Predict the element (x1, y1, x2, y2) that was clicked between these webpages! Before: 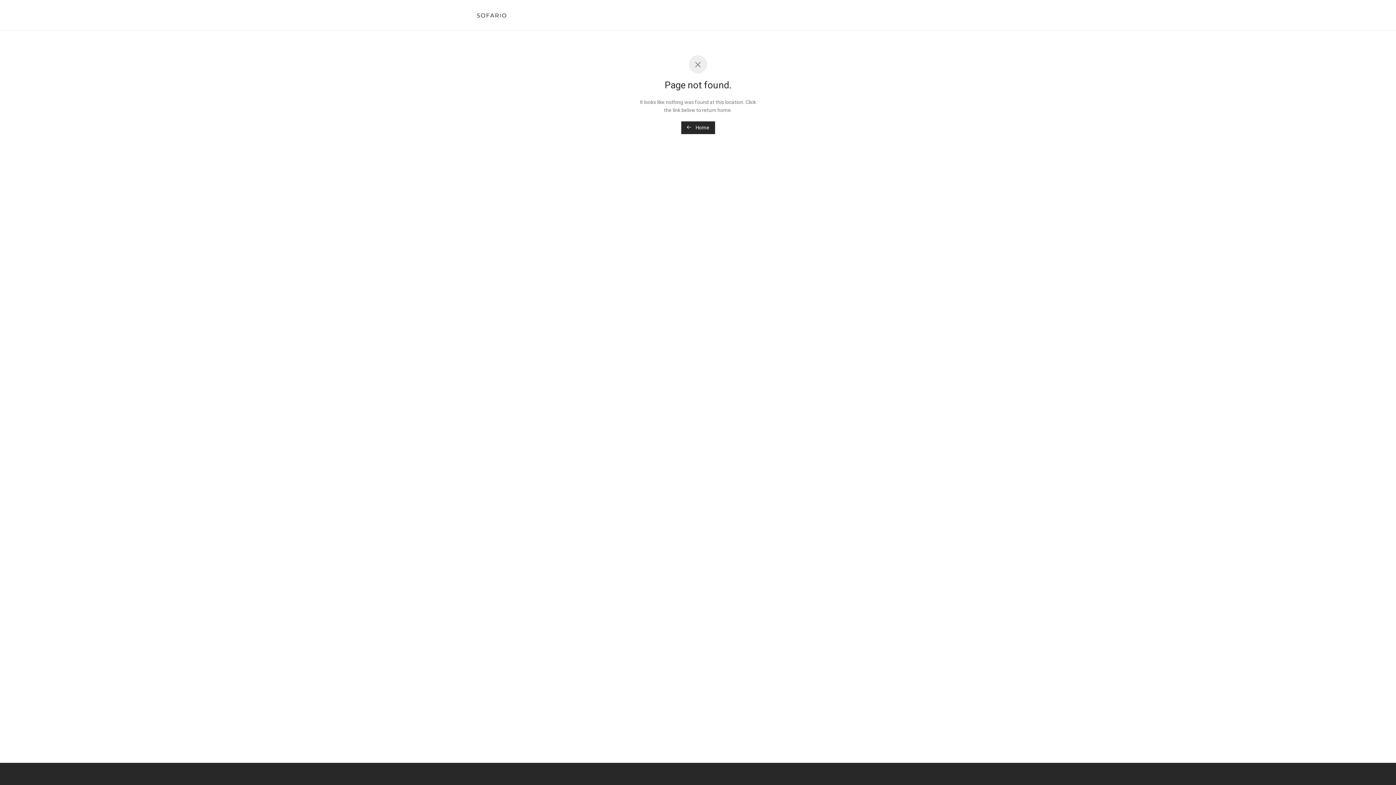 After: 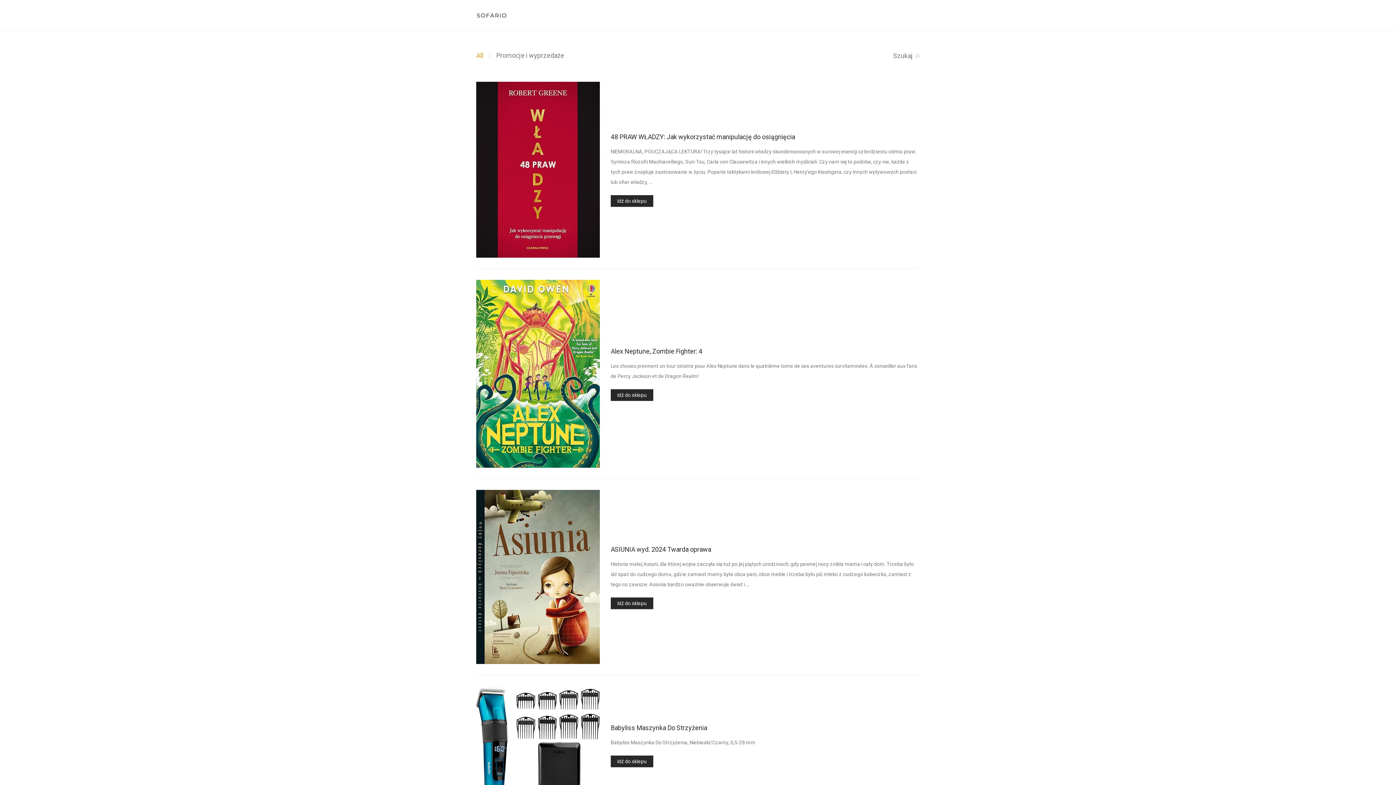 Action: bbox: (476, 6, 507, 24)